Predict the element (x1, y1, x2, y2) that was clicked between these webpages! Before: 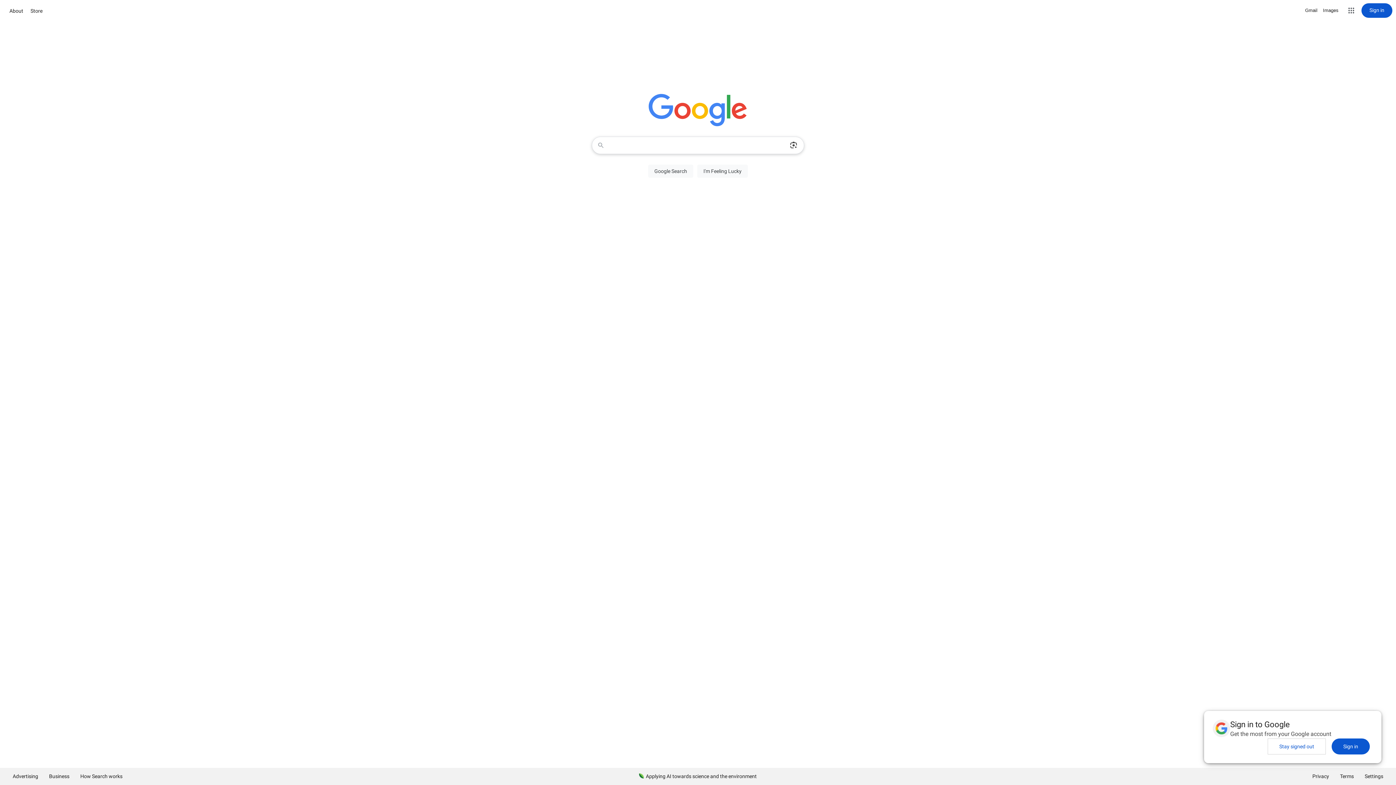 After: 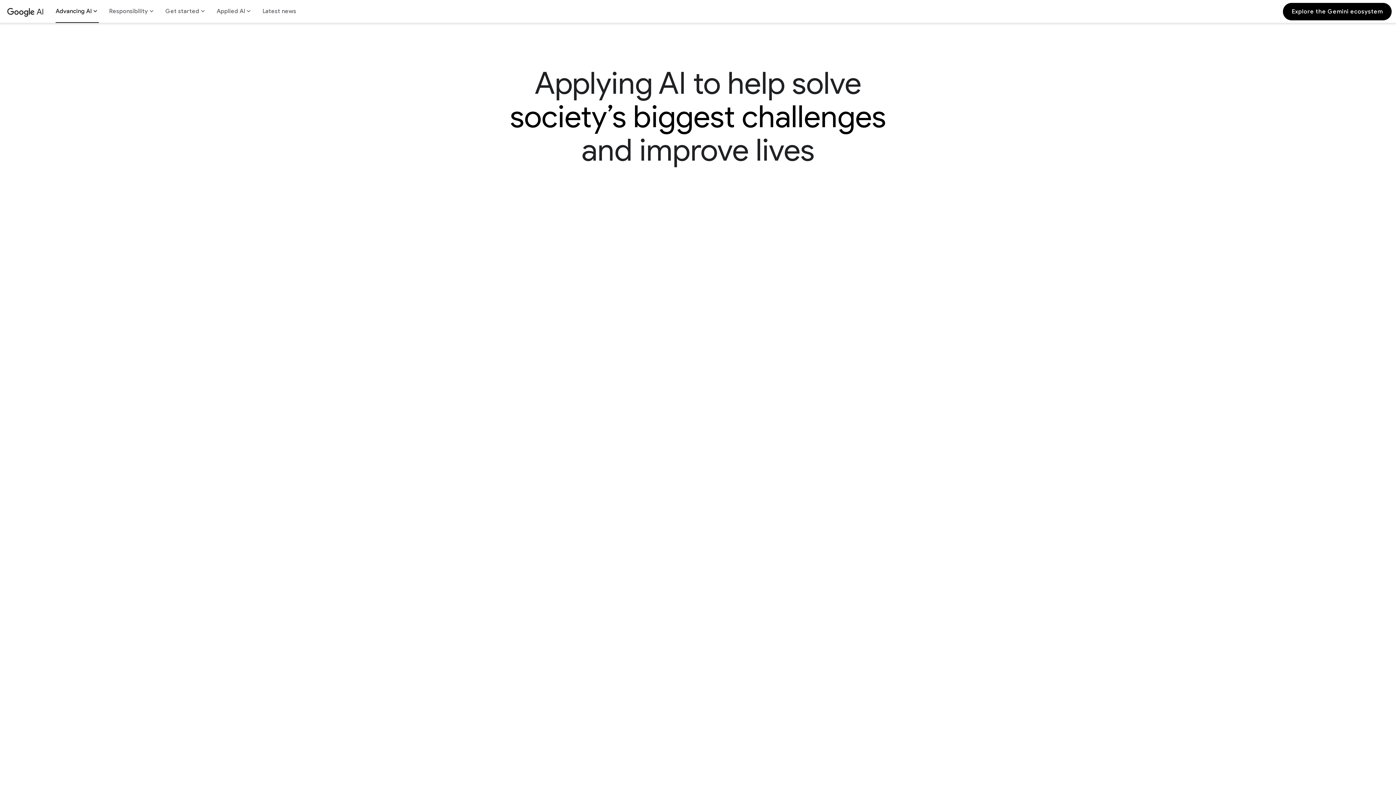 Action: label: Applying AI towards science and the environment bbox: (633, 768, 762, 785)